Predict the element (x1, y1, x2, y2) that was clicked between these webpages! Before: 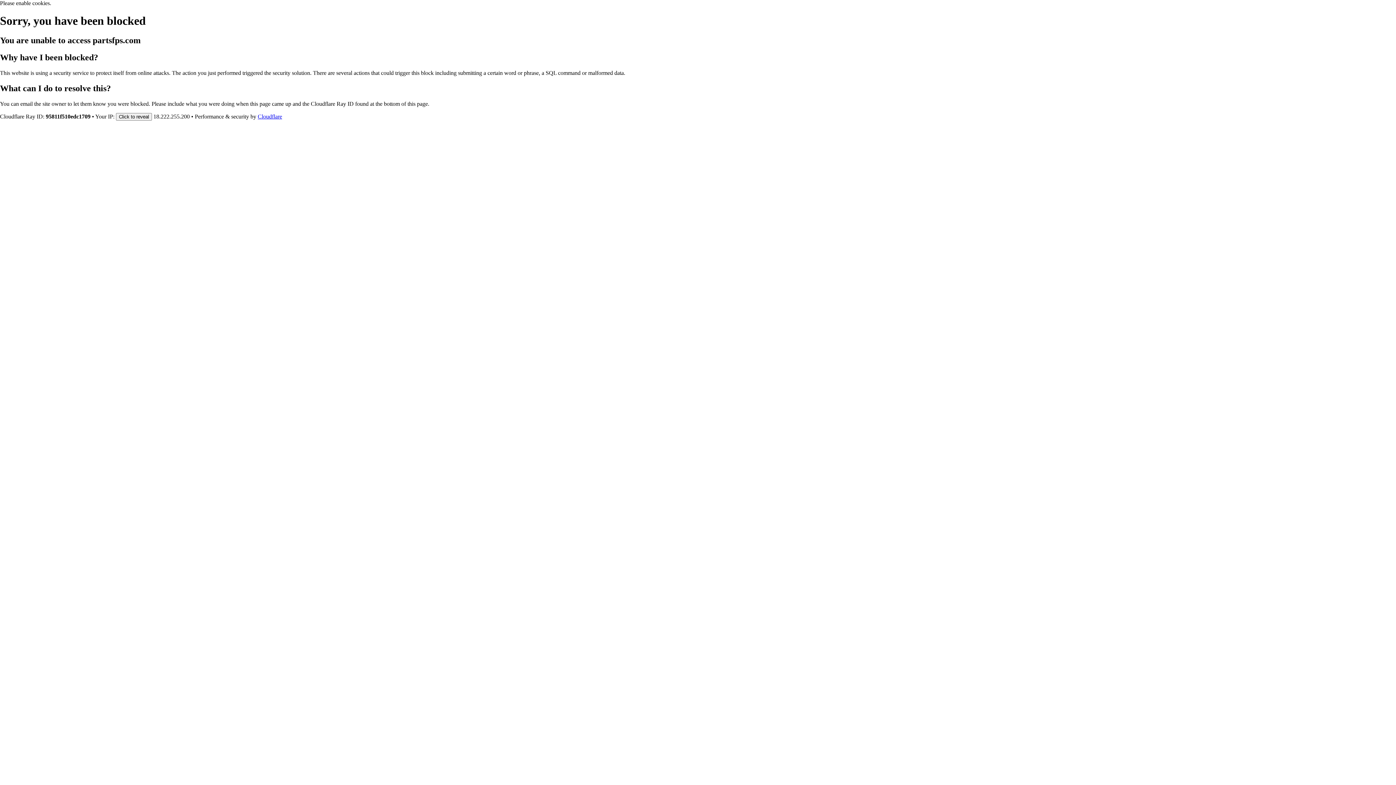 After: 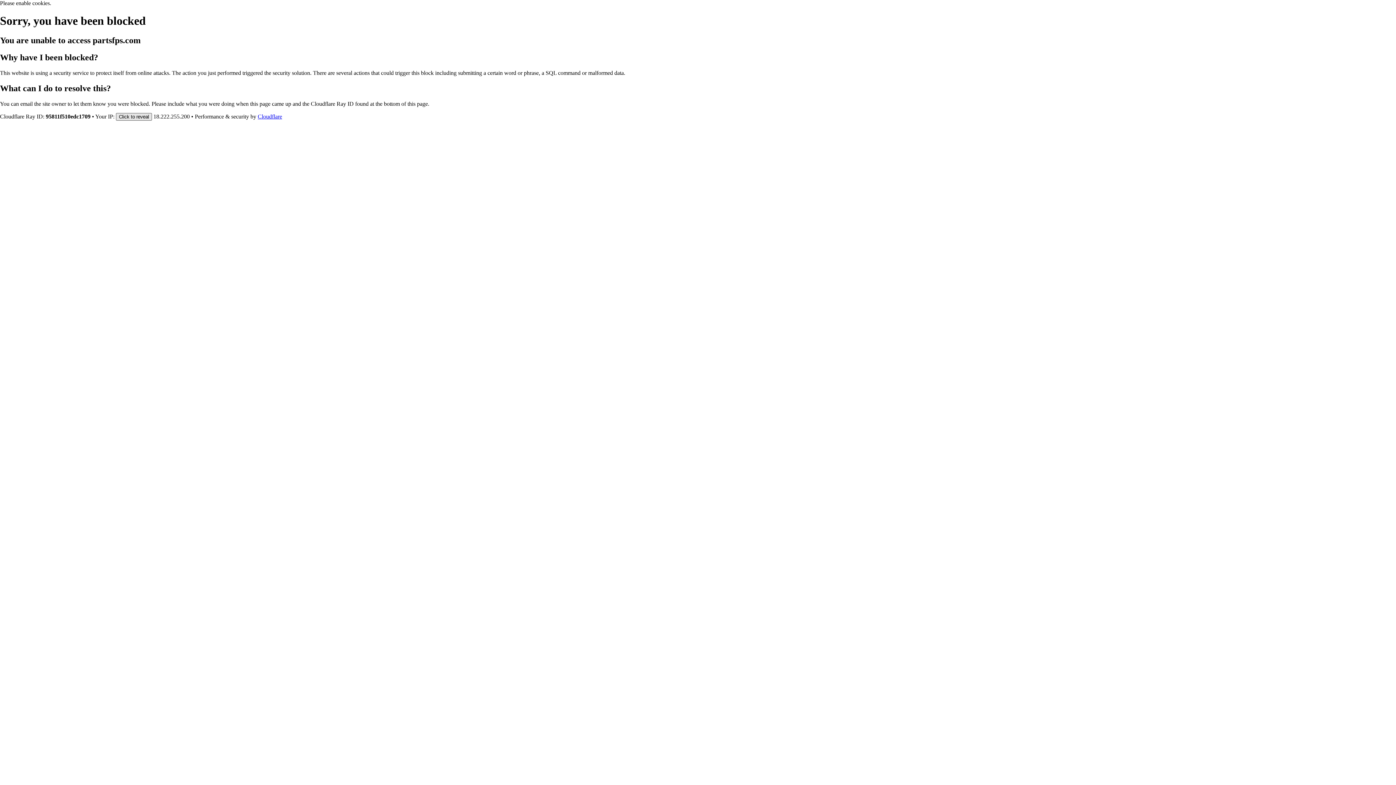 Action: bbox: (116, 112, 152, 120) label: Click to reveal